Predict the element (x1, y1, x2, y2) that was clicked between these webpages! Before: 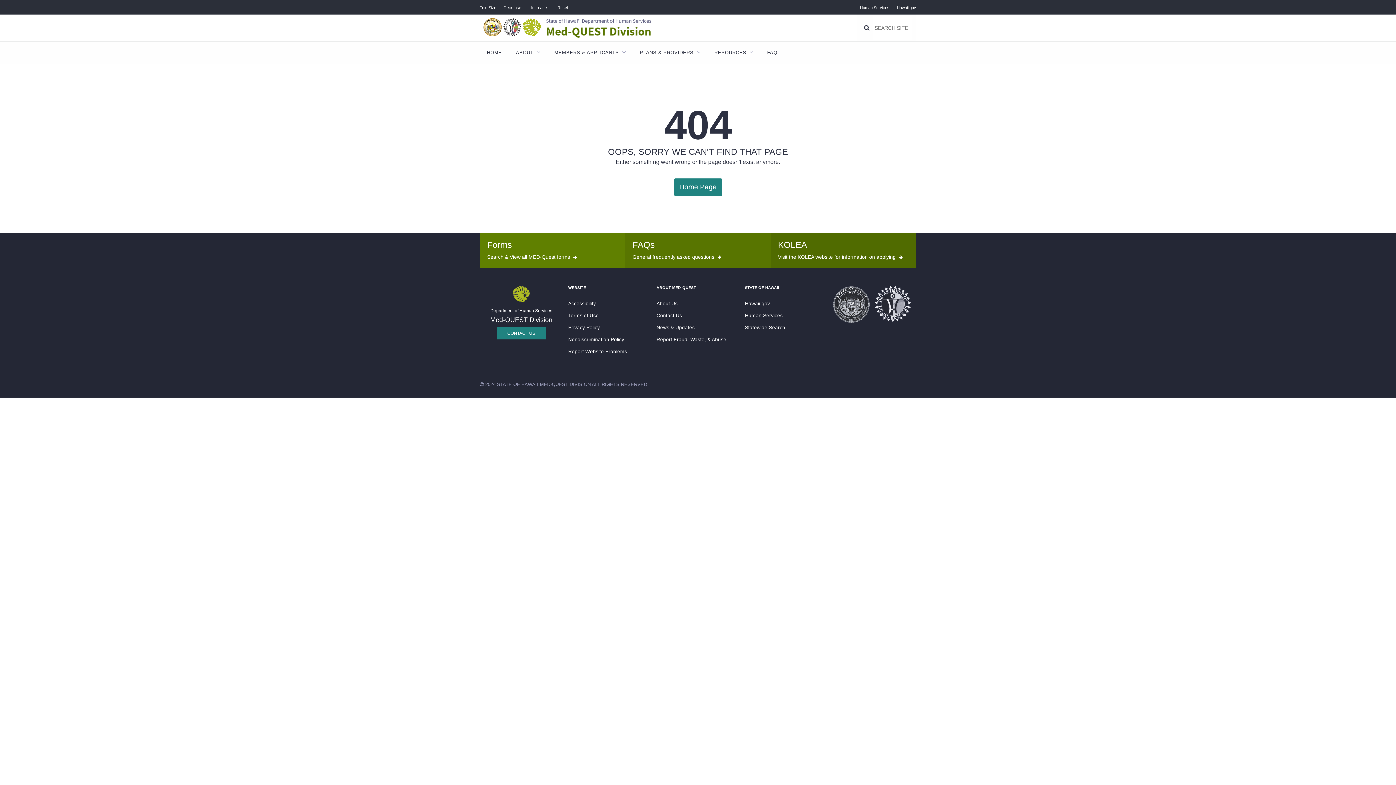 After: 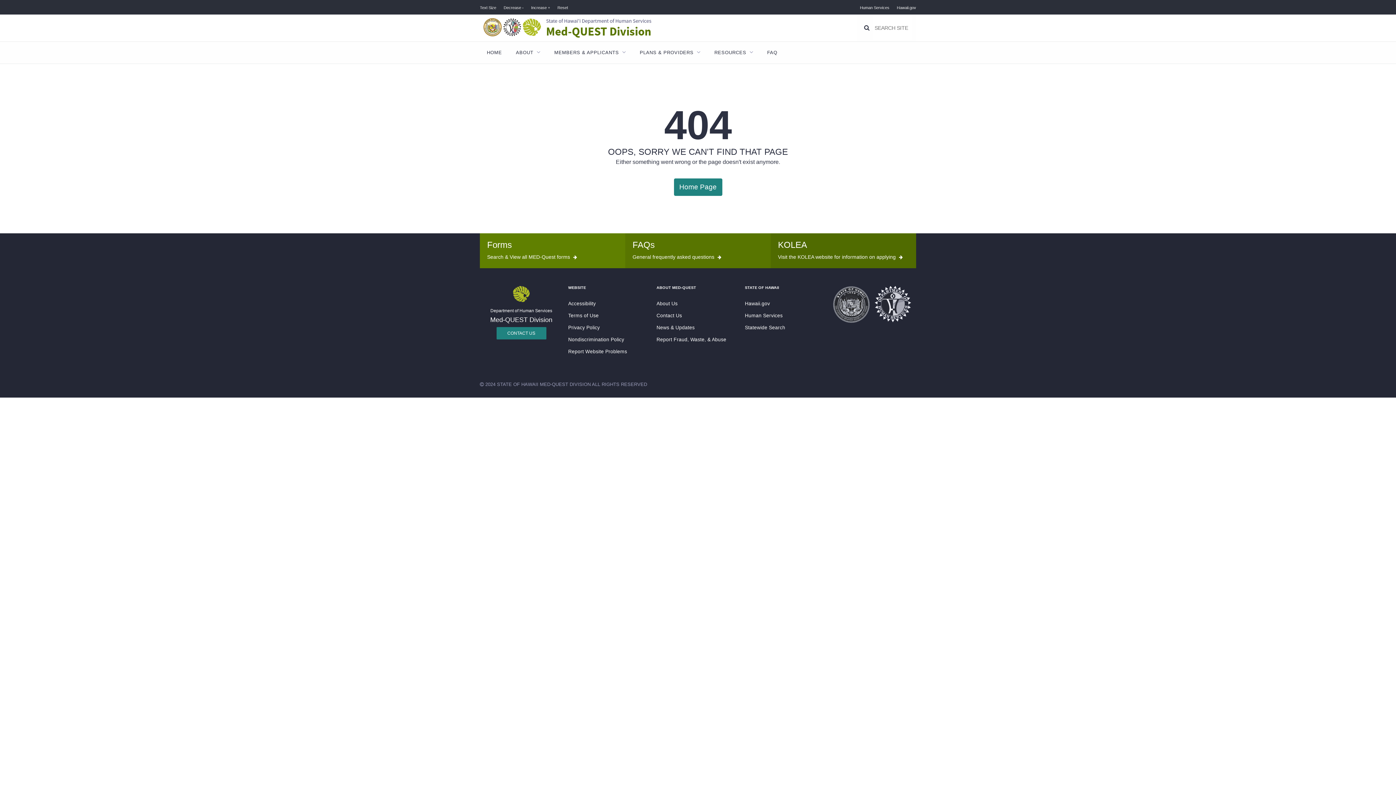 Action: label: Human Services bbox: (745, 312, 782, 318)